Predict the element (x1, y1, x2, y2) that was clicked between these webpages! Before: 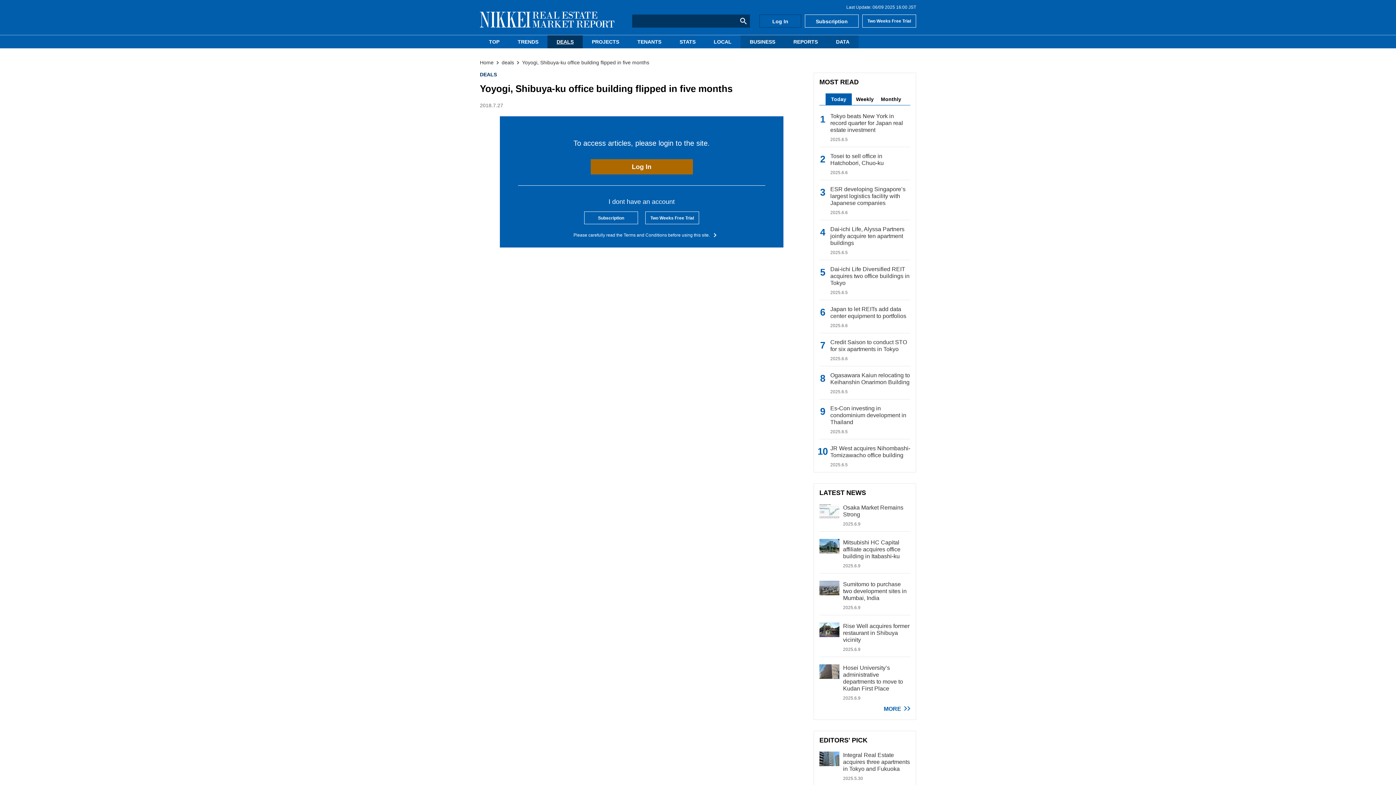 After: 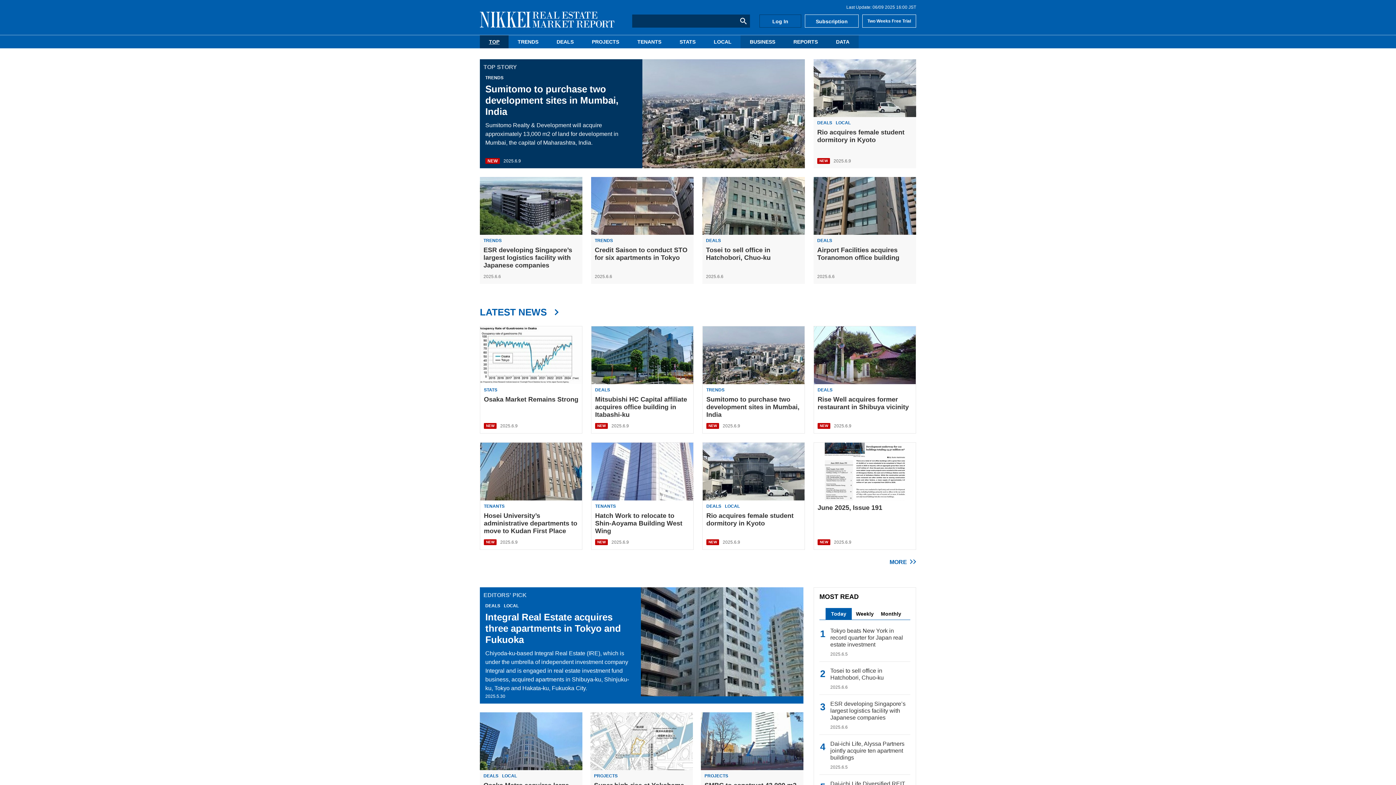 Action: bbox: (480, 35, 508, 48) label: TOP